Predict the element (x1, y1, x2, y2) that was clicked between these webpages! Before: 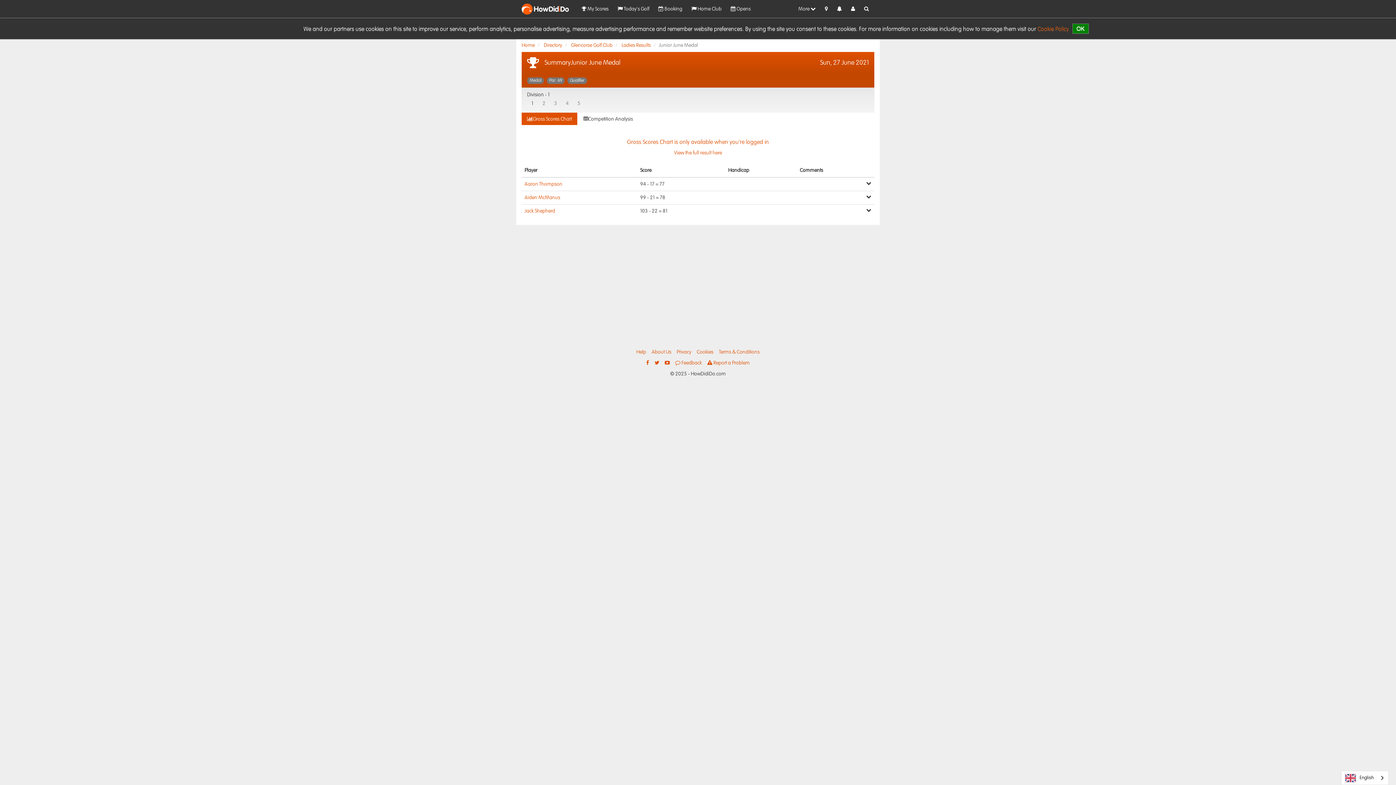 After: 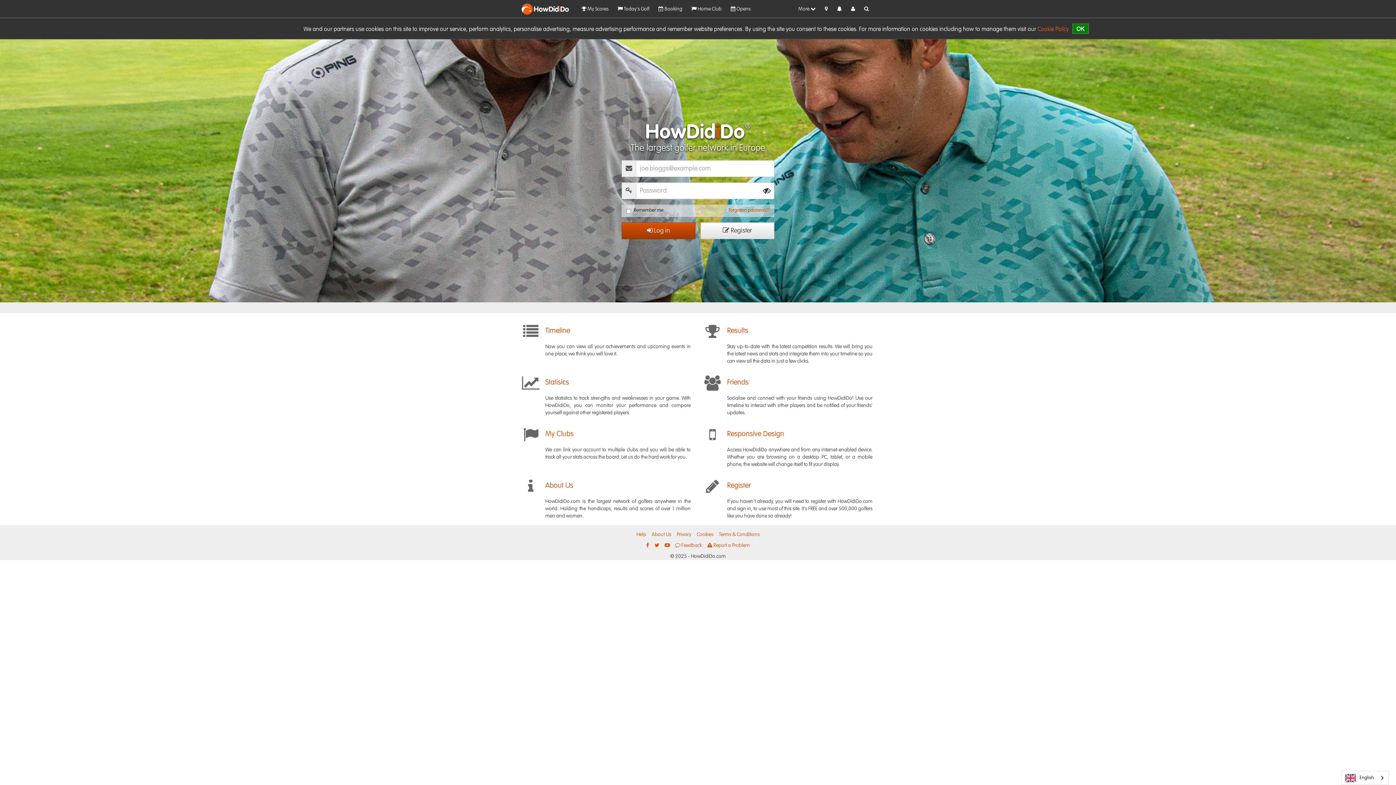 Action: label: Home bbox: (521, 42, 534, 48)